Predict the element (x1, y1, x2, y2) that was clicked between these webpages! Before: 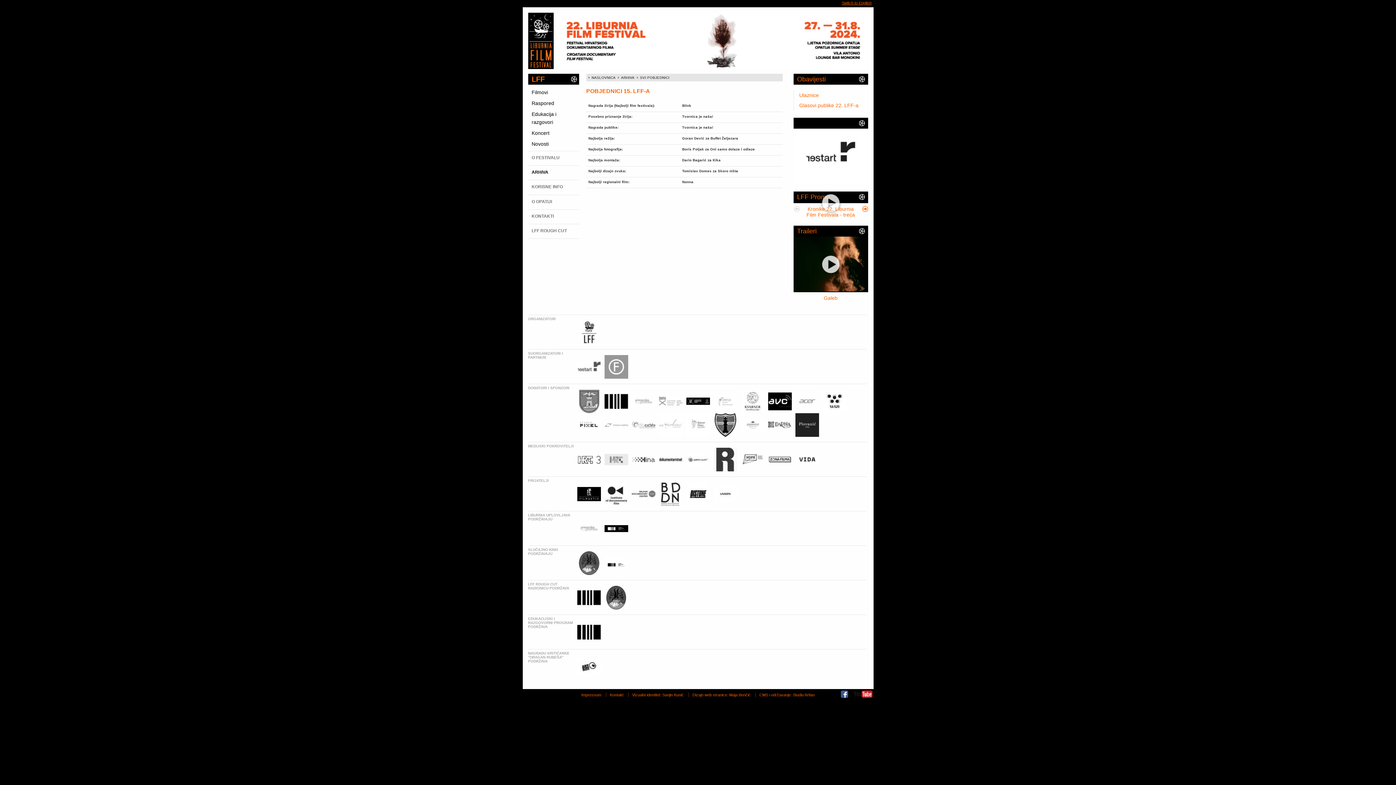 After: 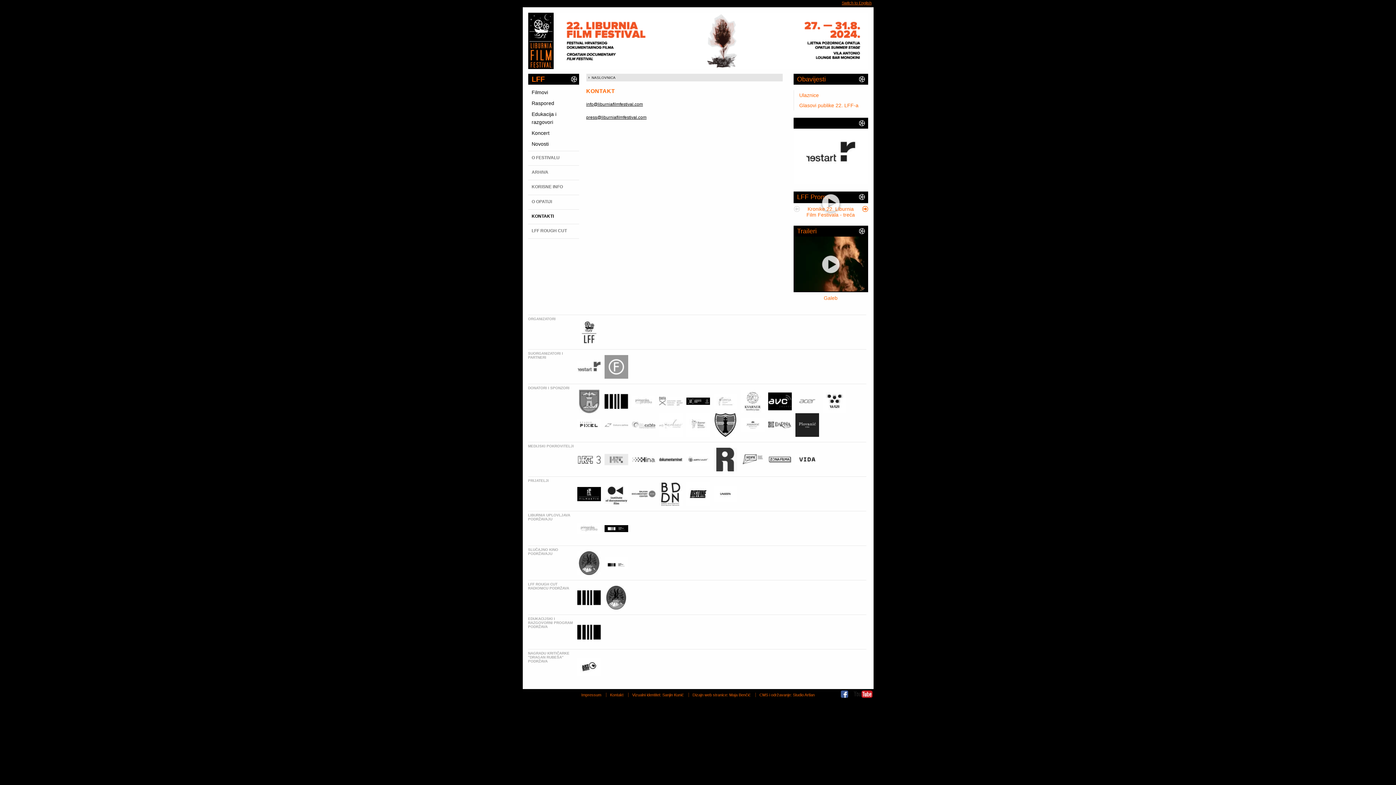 Action: label: Kontakt bbox: (606, 693, 627, 697)